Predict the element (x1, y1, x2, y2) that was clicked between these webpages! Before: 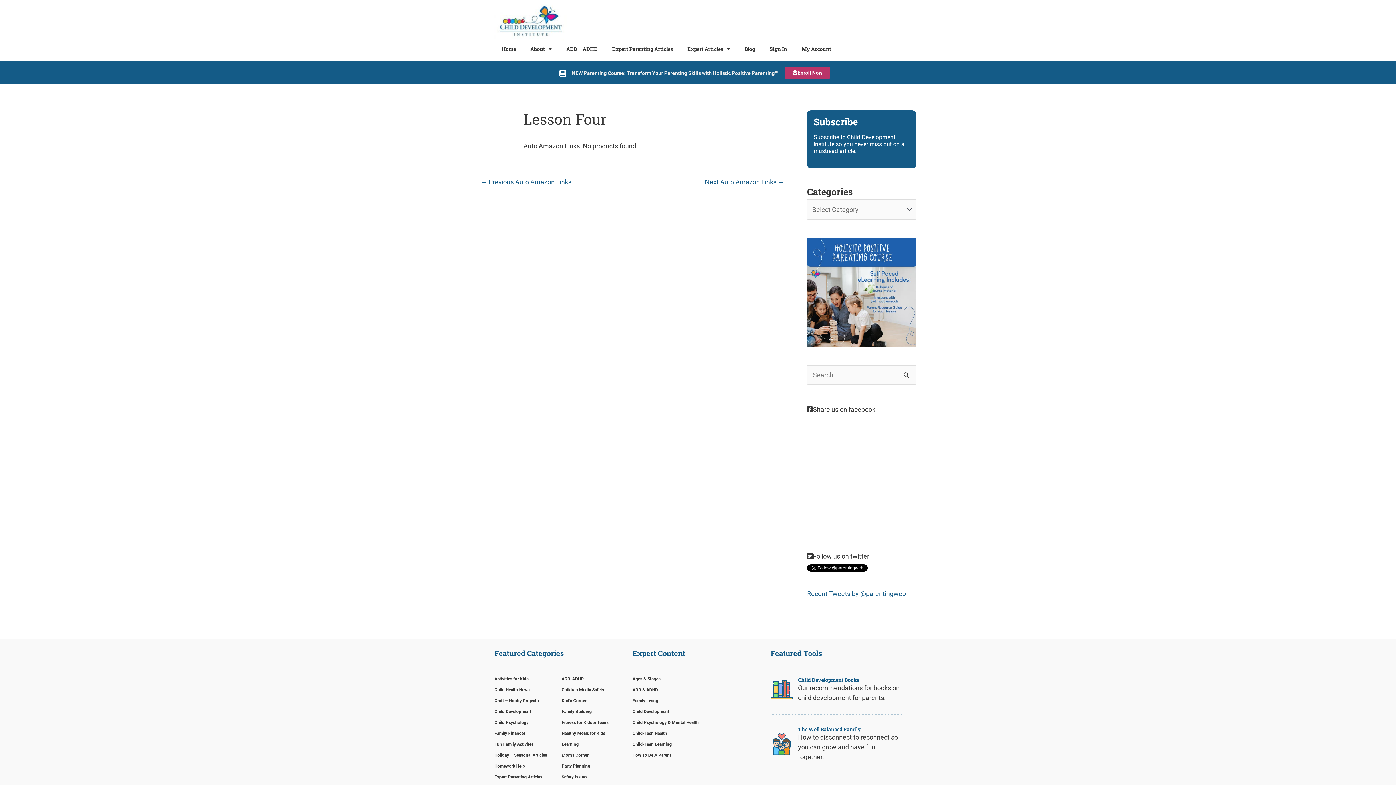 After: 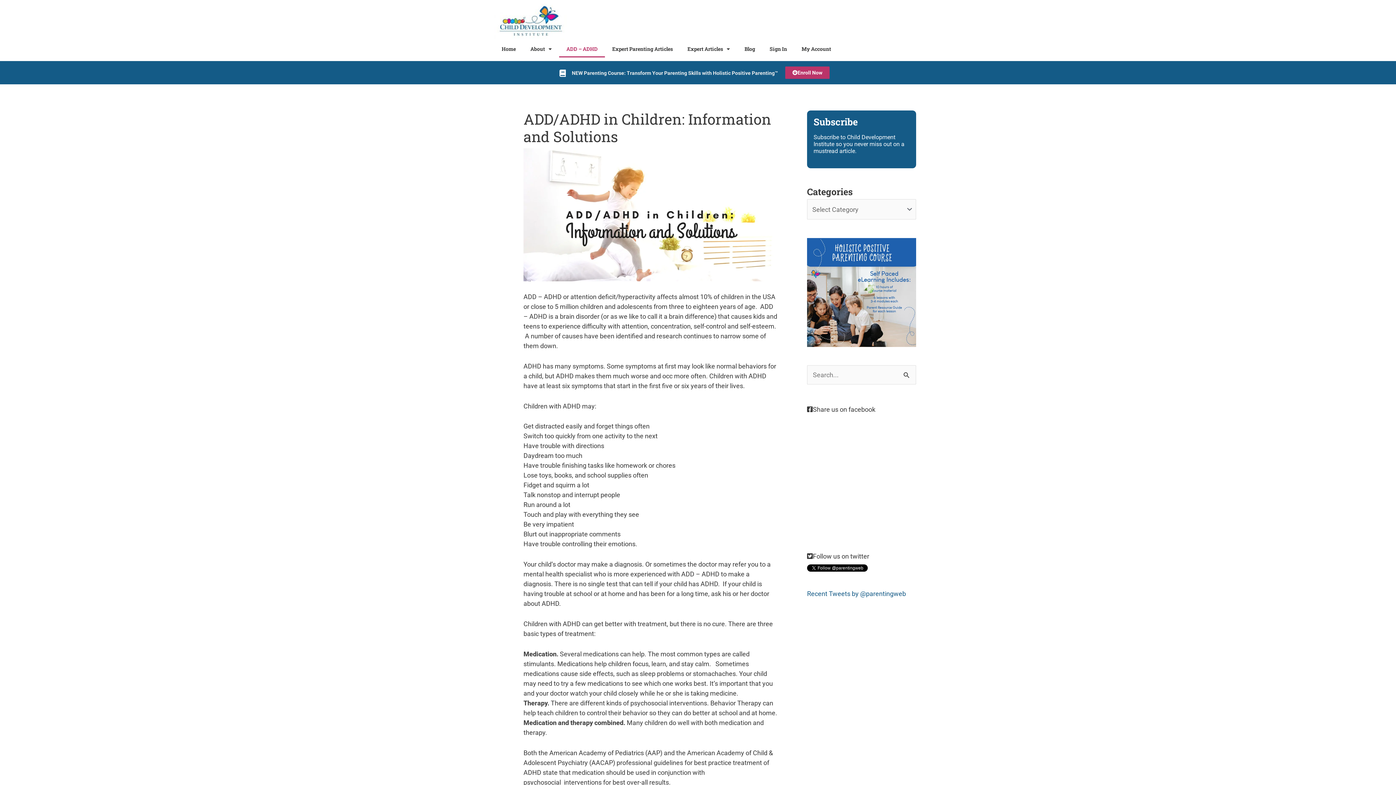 Action: label: ADD – ADHD bbox: (559, 40, 605, 57)